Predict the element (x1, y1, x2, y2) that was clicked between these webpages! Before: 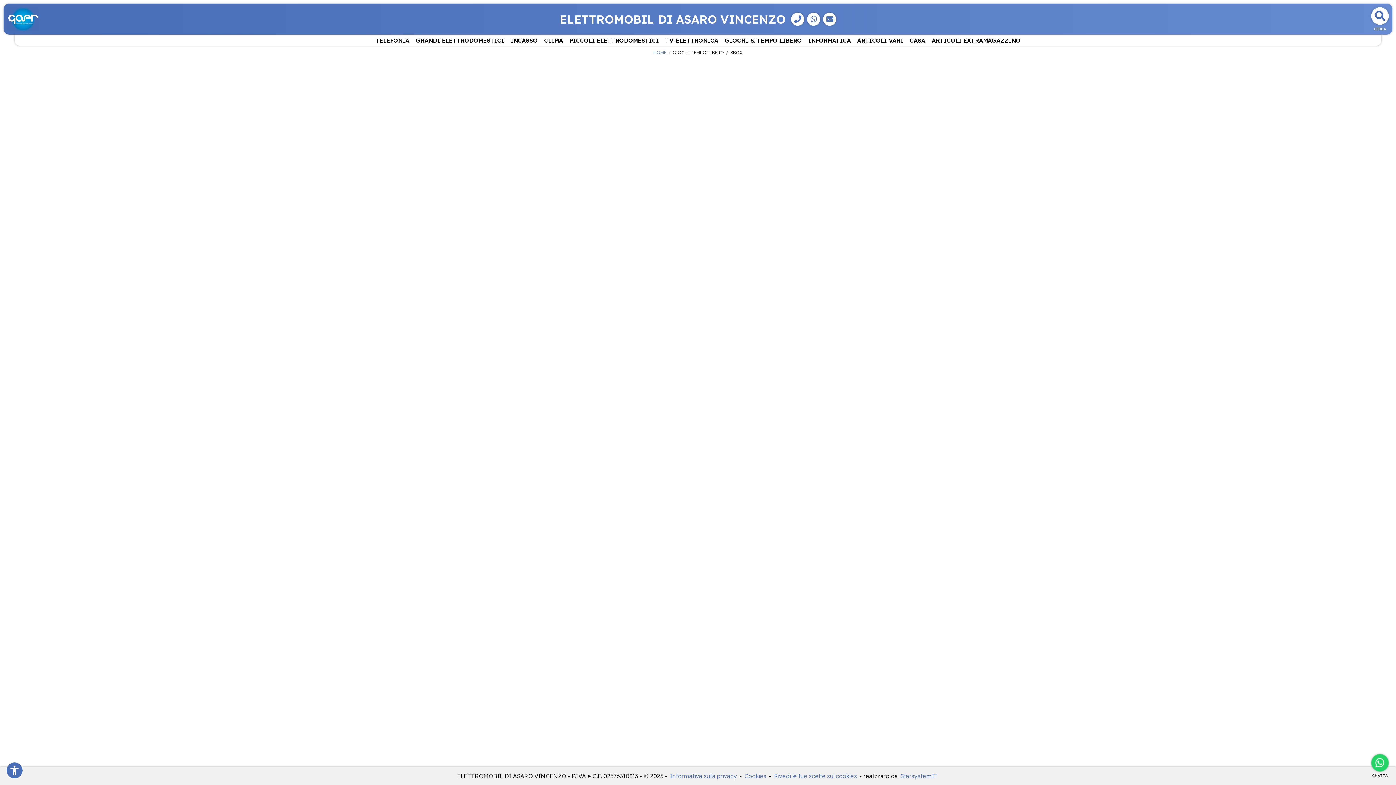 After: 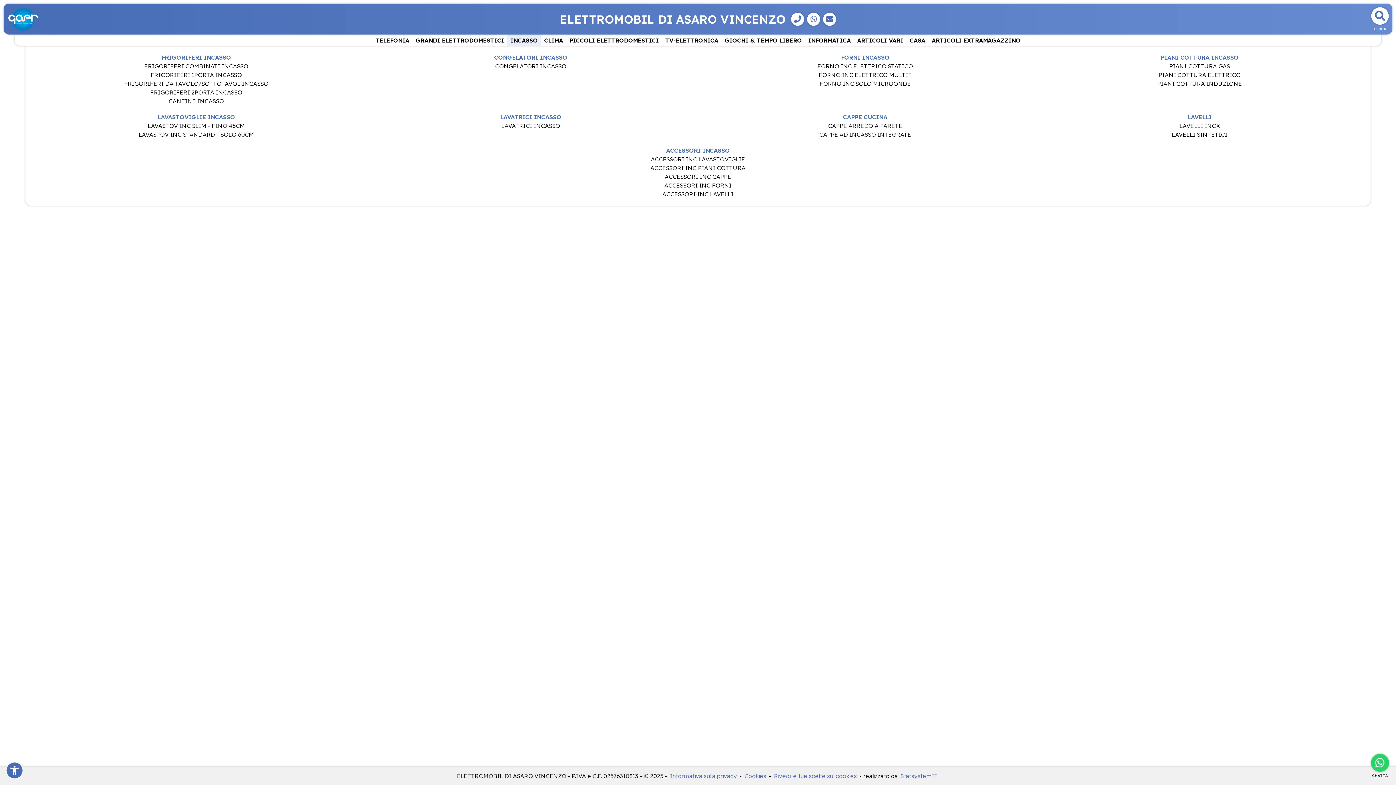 Action: bbox: (507, 34, 541, 45) label: INCASSO